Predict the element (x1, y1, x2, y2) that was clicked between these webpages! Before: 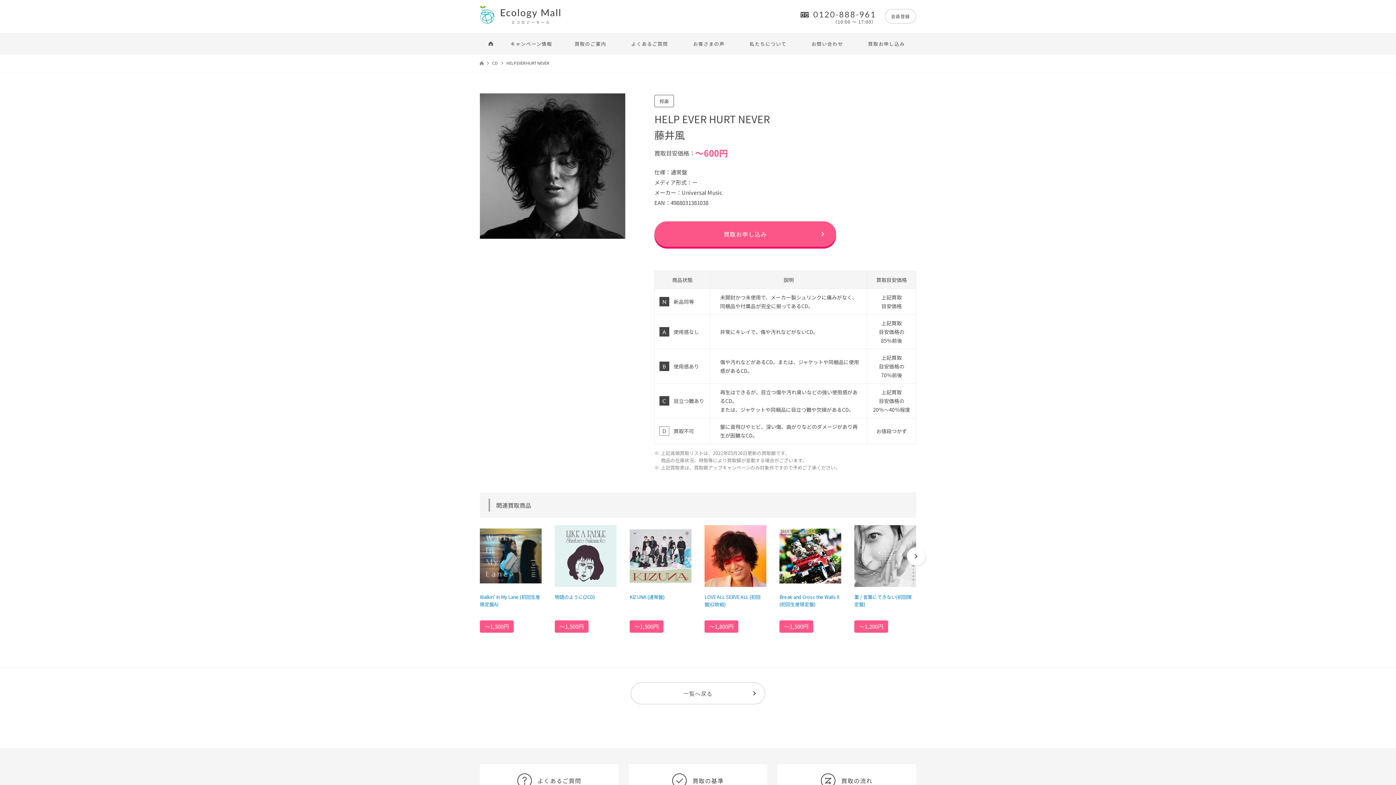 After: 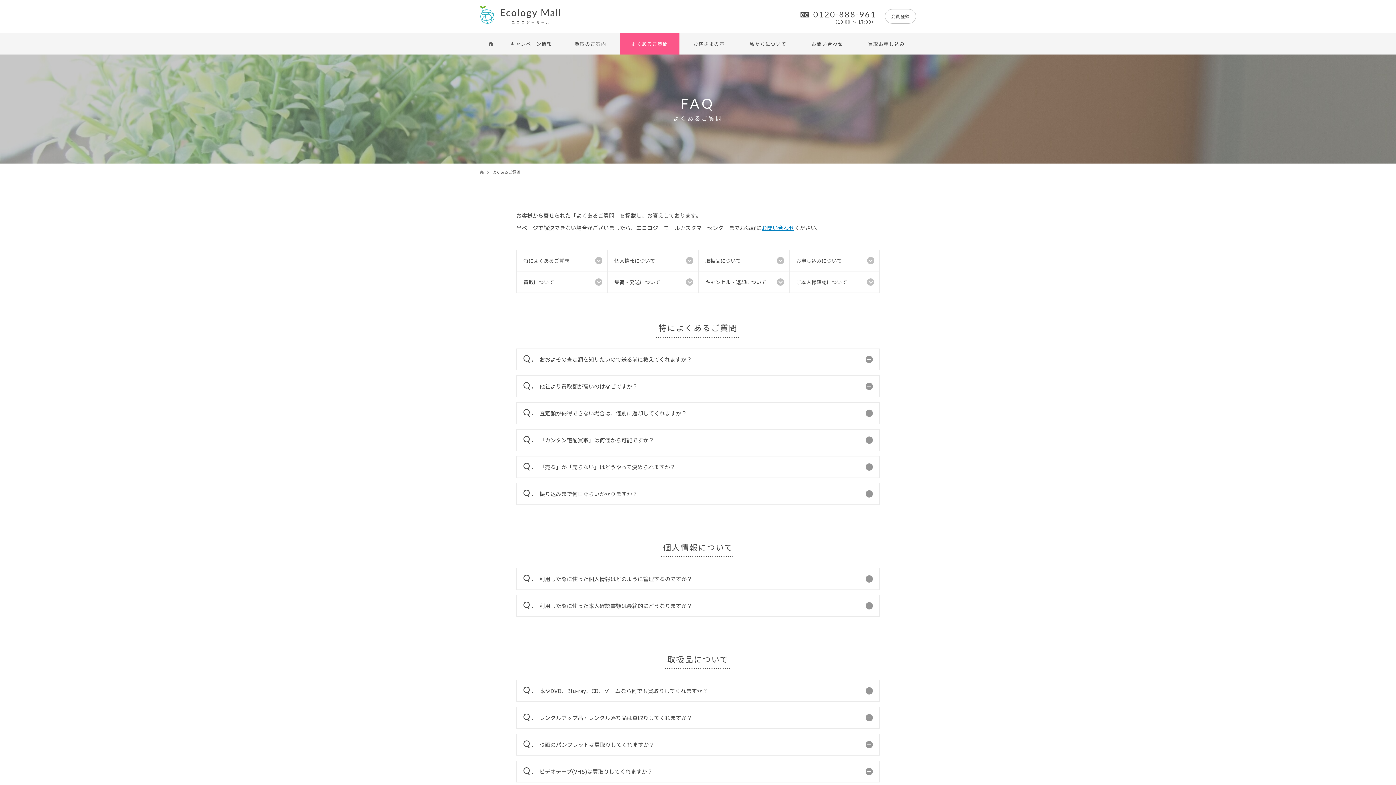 Action: label: よくあるご質問 bbox: (480, 764, 618, 797)